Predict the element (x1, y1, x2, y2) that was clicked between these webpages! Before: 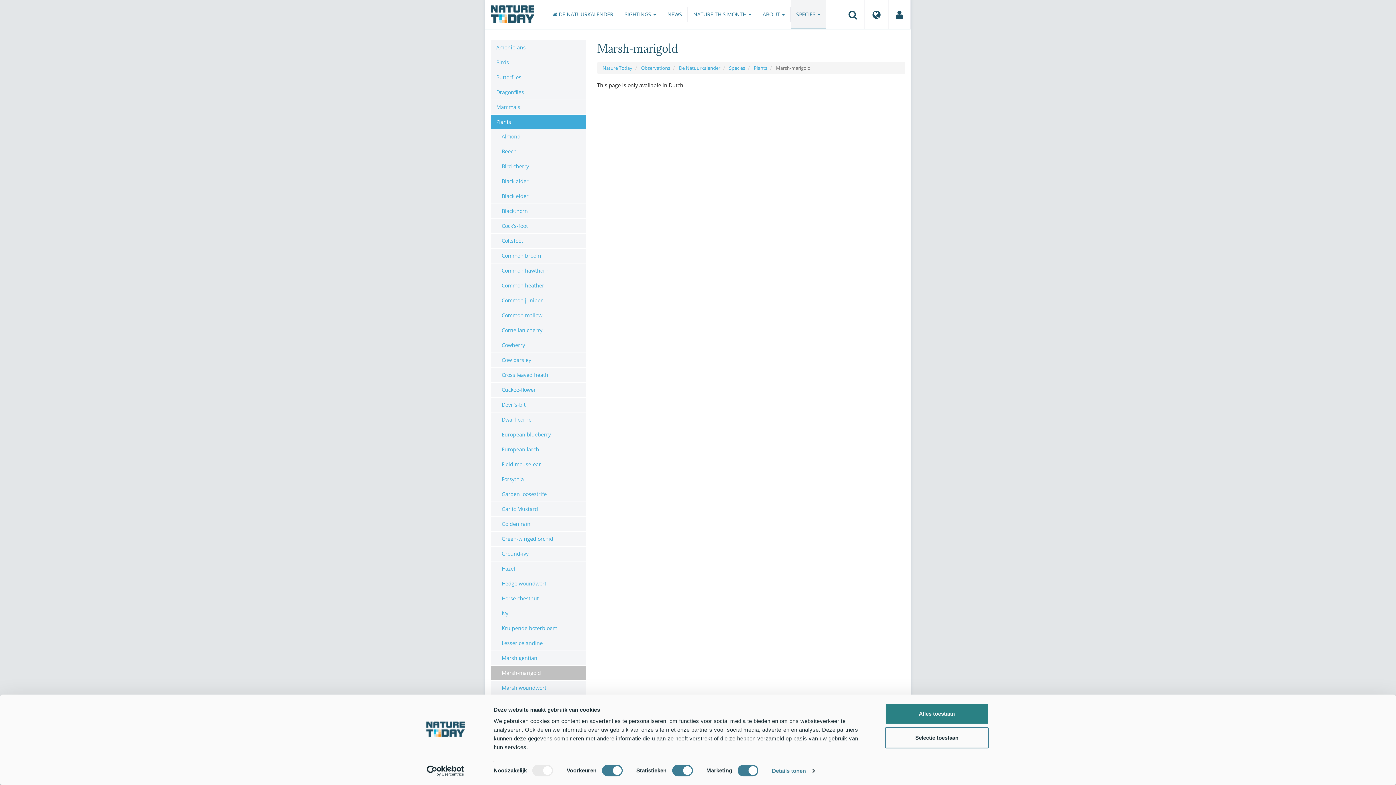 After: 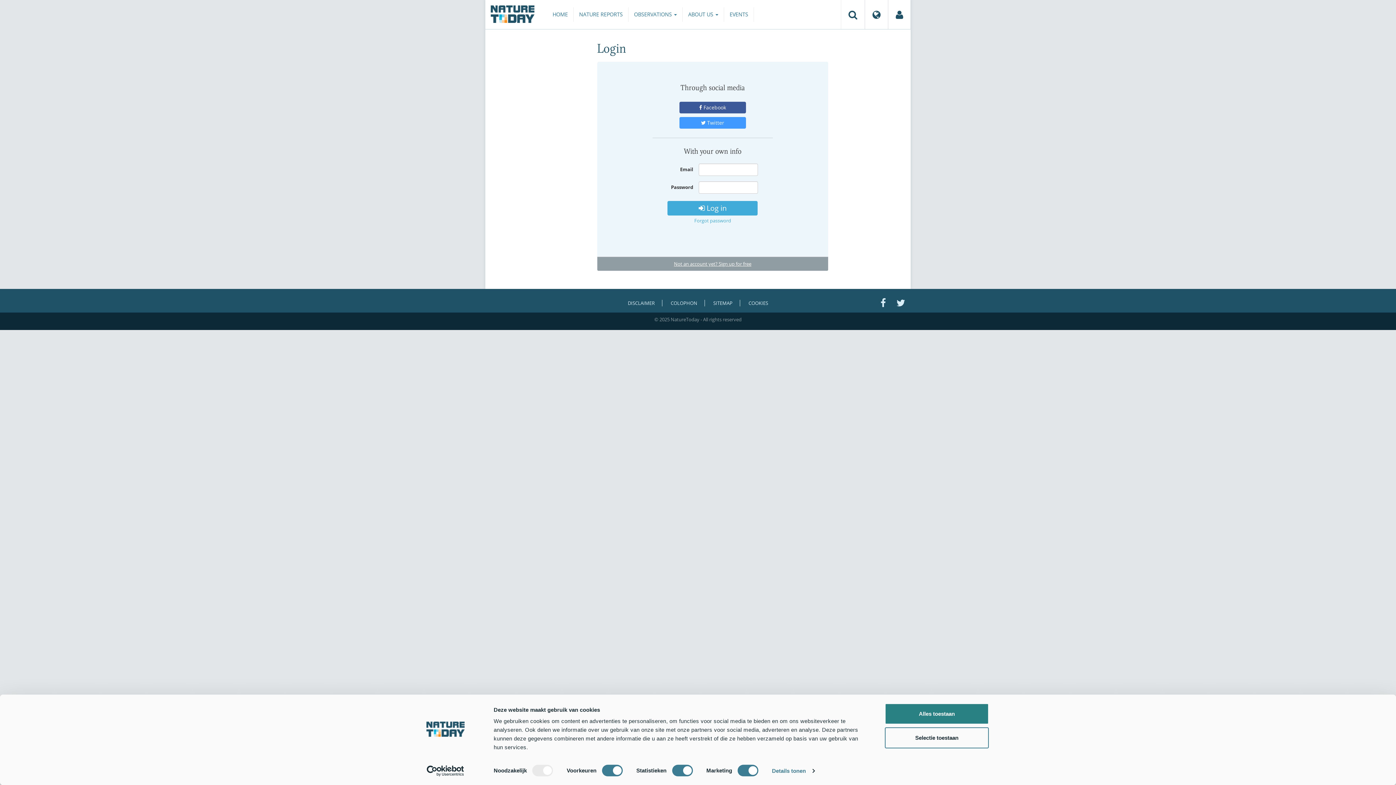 Action: bbox: (888, 0, 910, 29)